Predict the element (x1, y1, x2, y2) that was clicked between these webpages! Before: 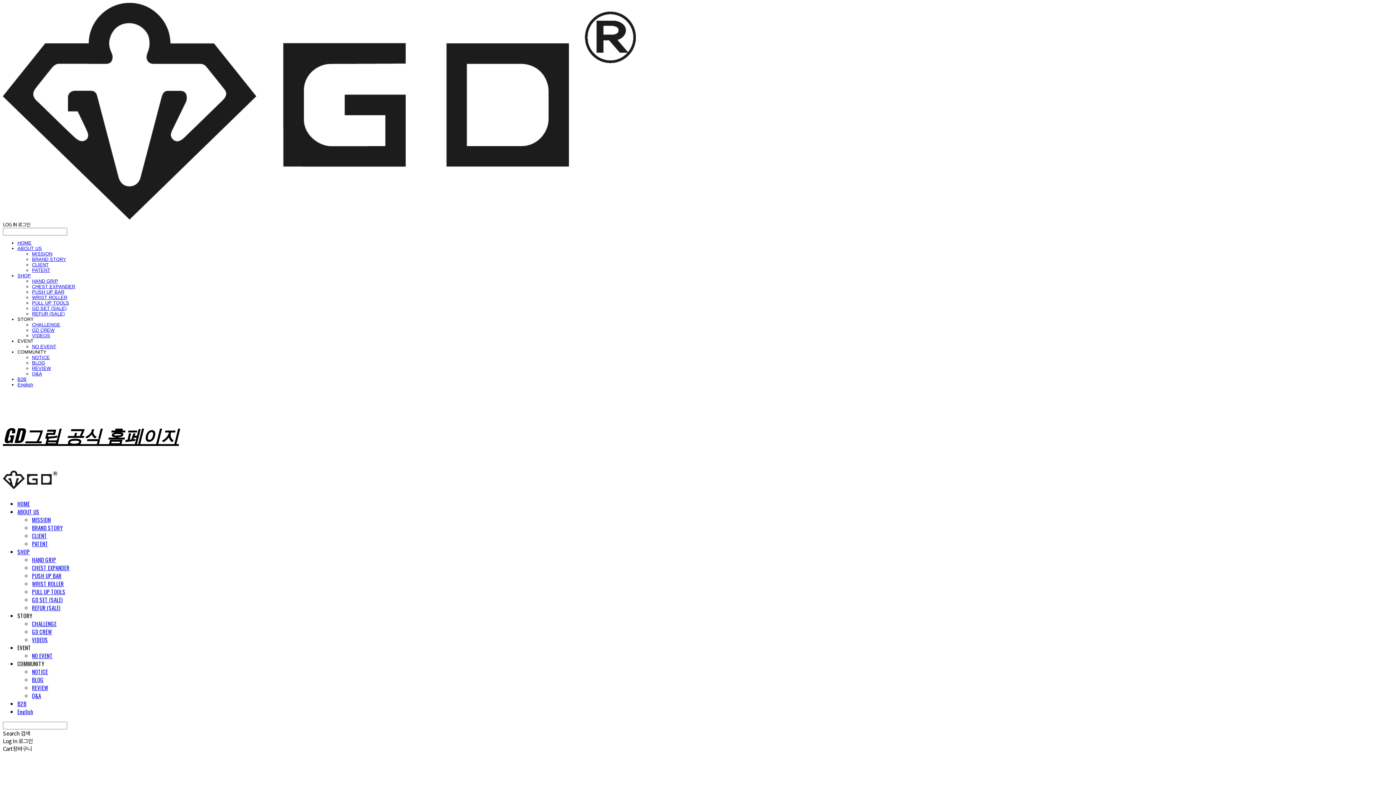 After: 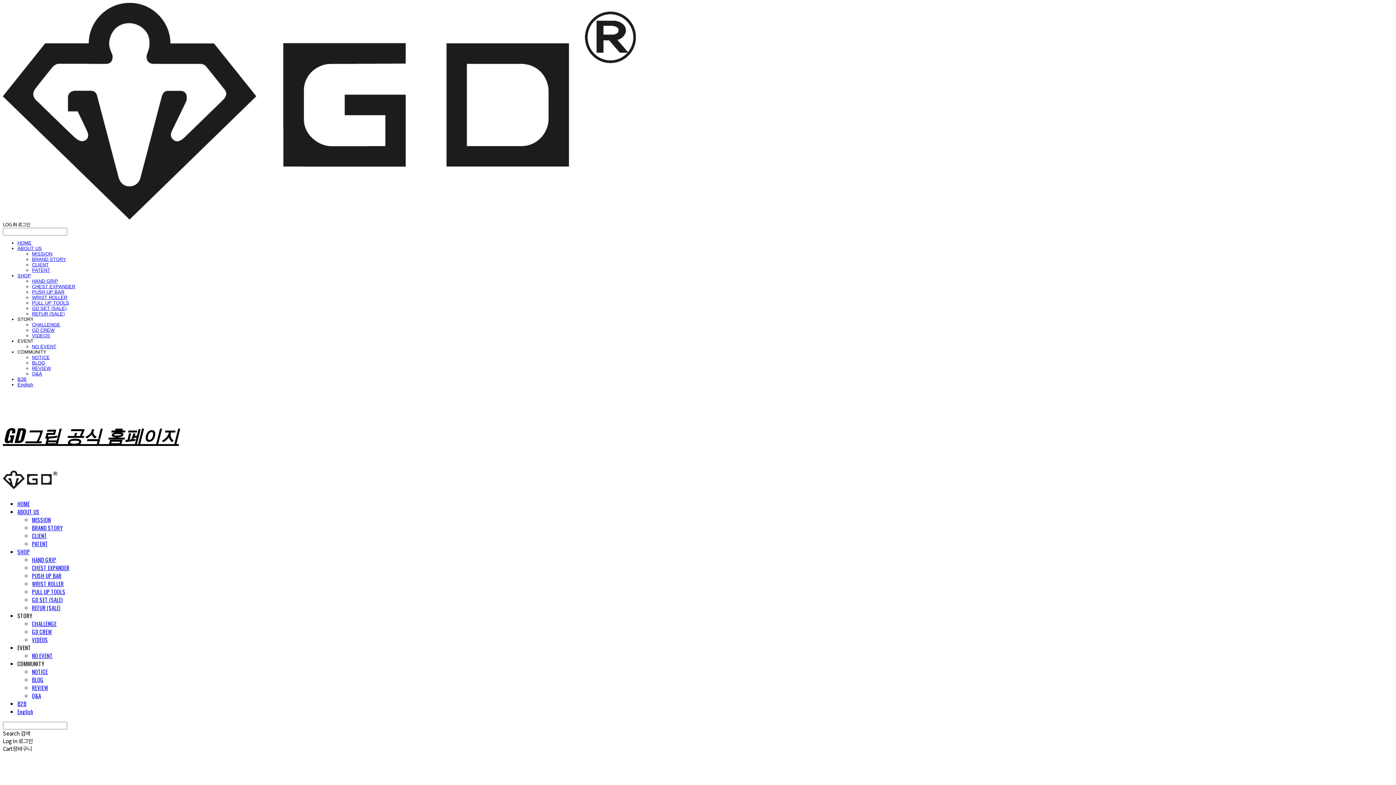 Action: bbox: (32, 300, 69, 305) label: PULL UP TOOLS